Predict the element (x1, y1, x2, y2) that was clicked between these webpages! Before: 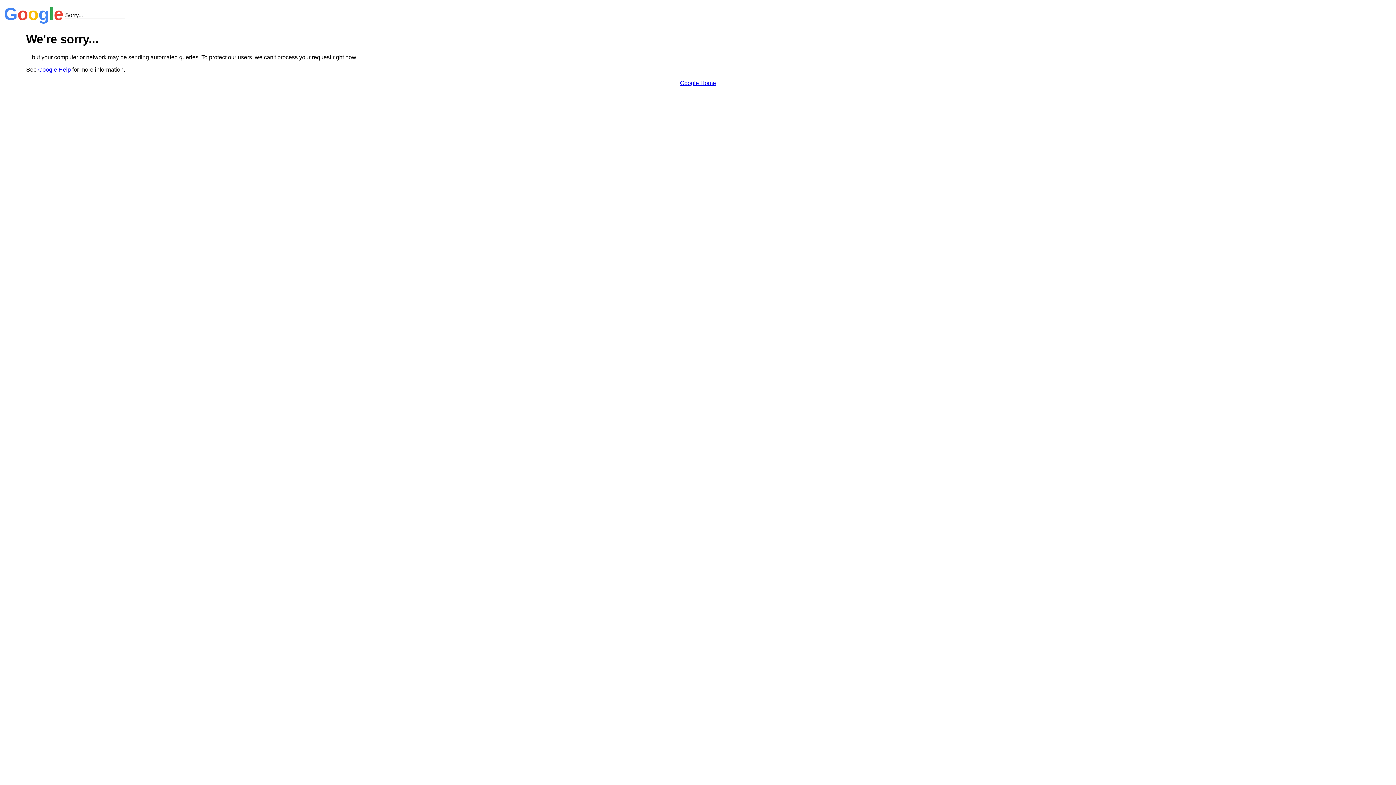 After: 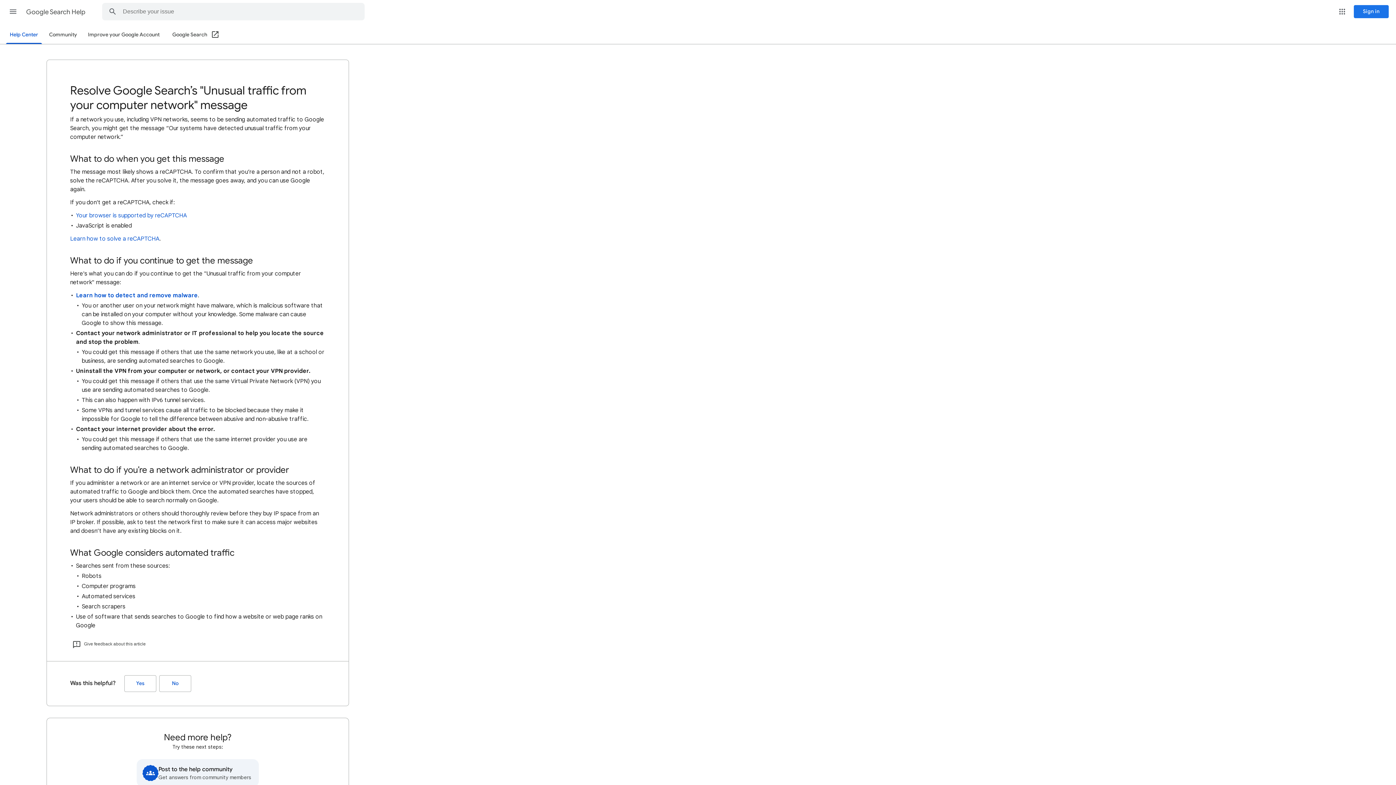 Action: bbox: (38, 66, 70, 72) label: Google Help